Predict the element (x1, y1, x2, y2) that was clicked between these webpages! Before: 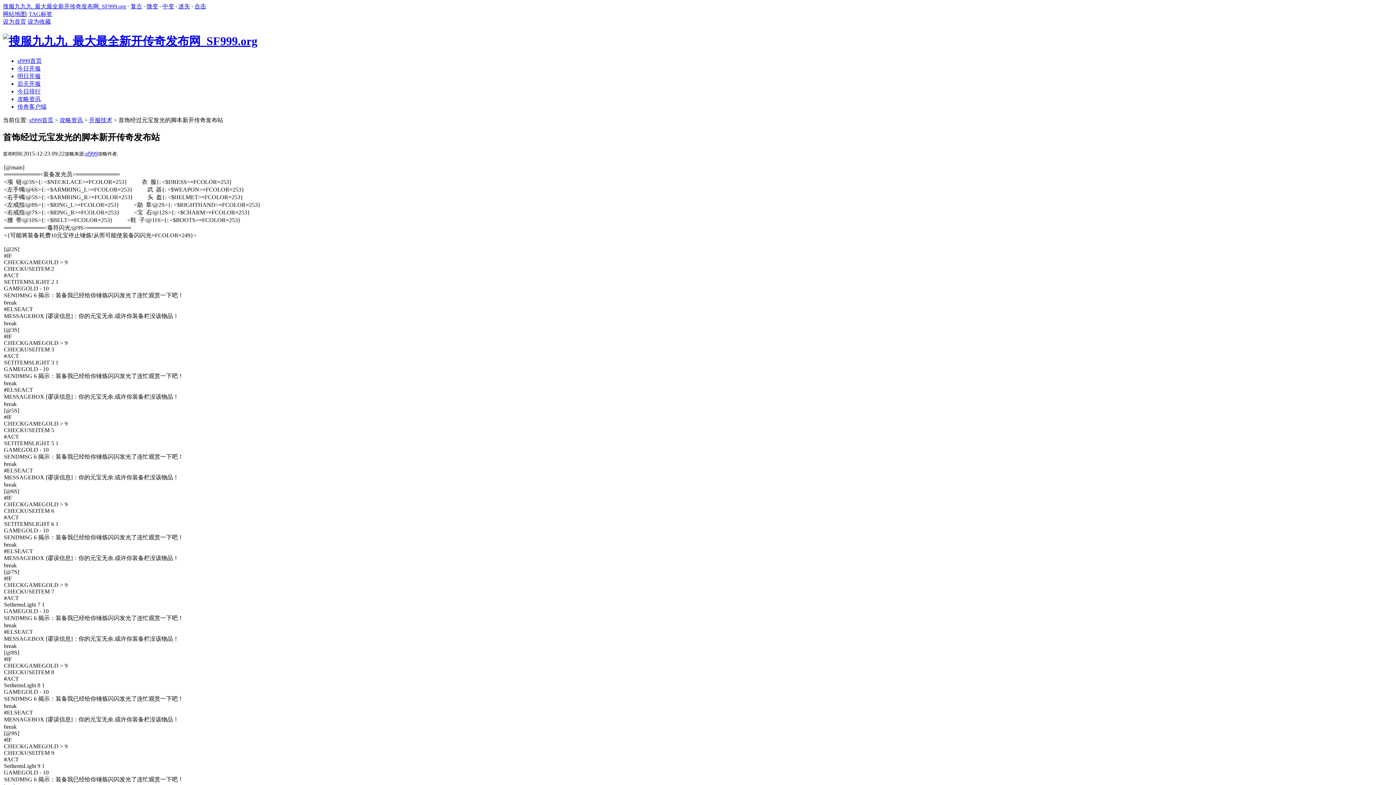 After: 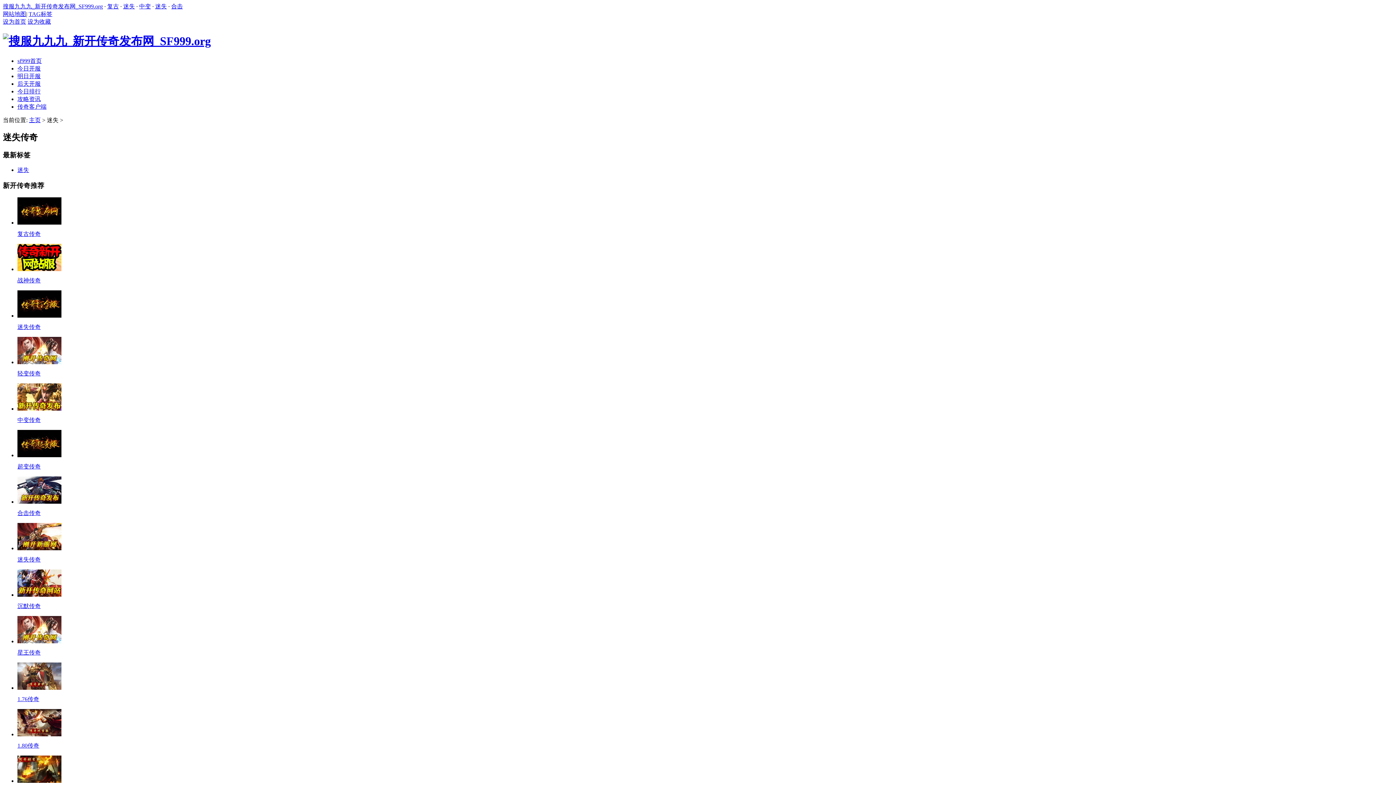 Action: bbox: (178, 3, 190, 9) label: 迷失